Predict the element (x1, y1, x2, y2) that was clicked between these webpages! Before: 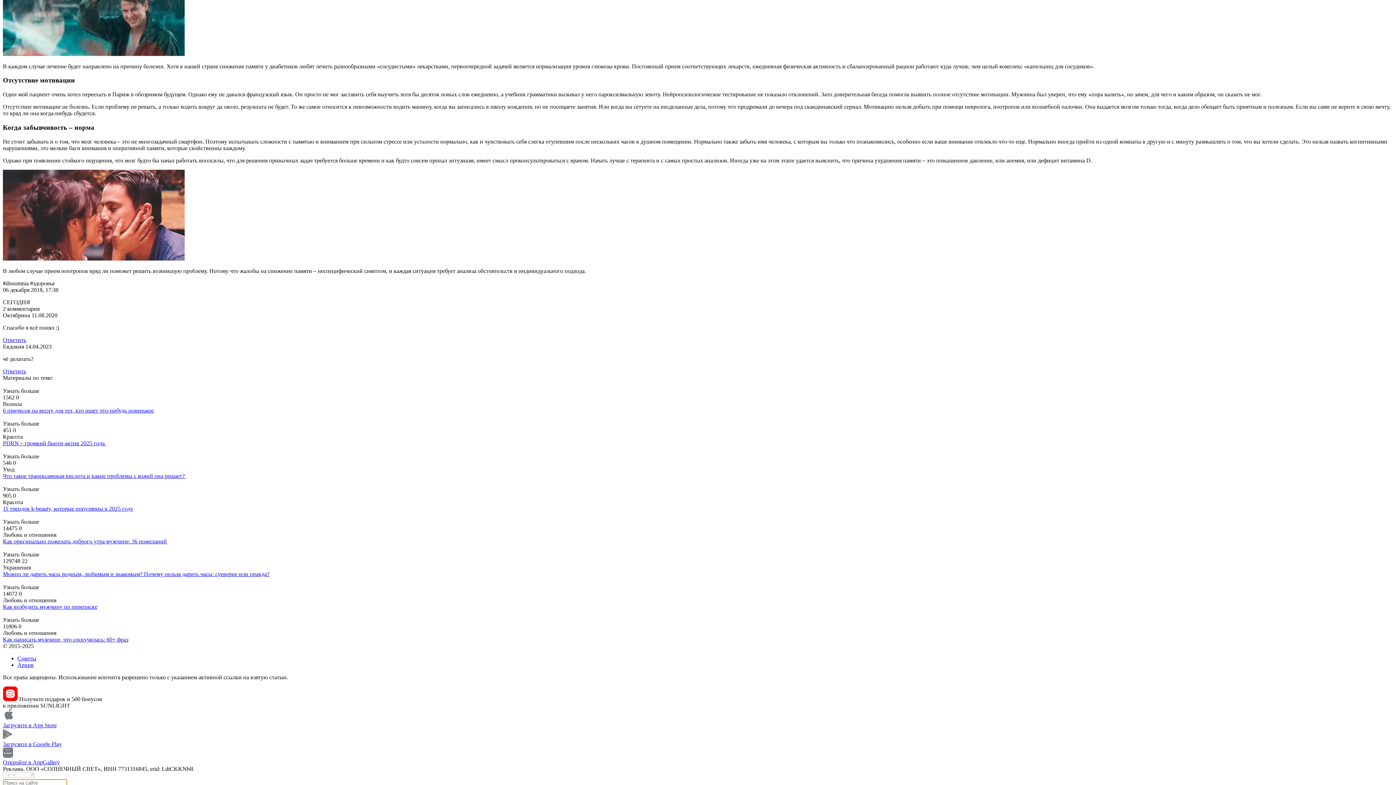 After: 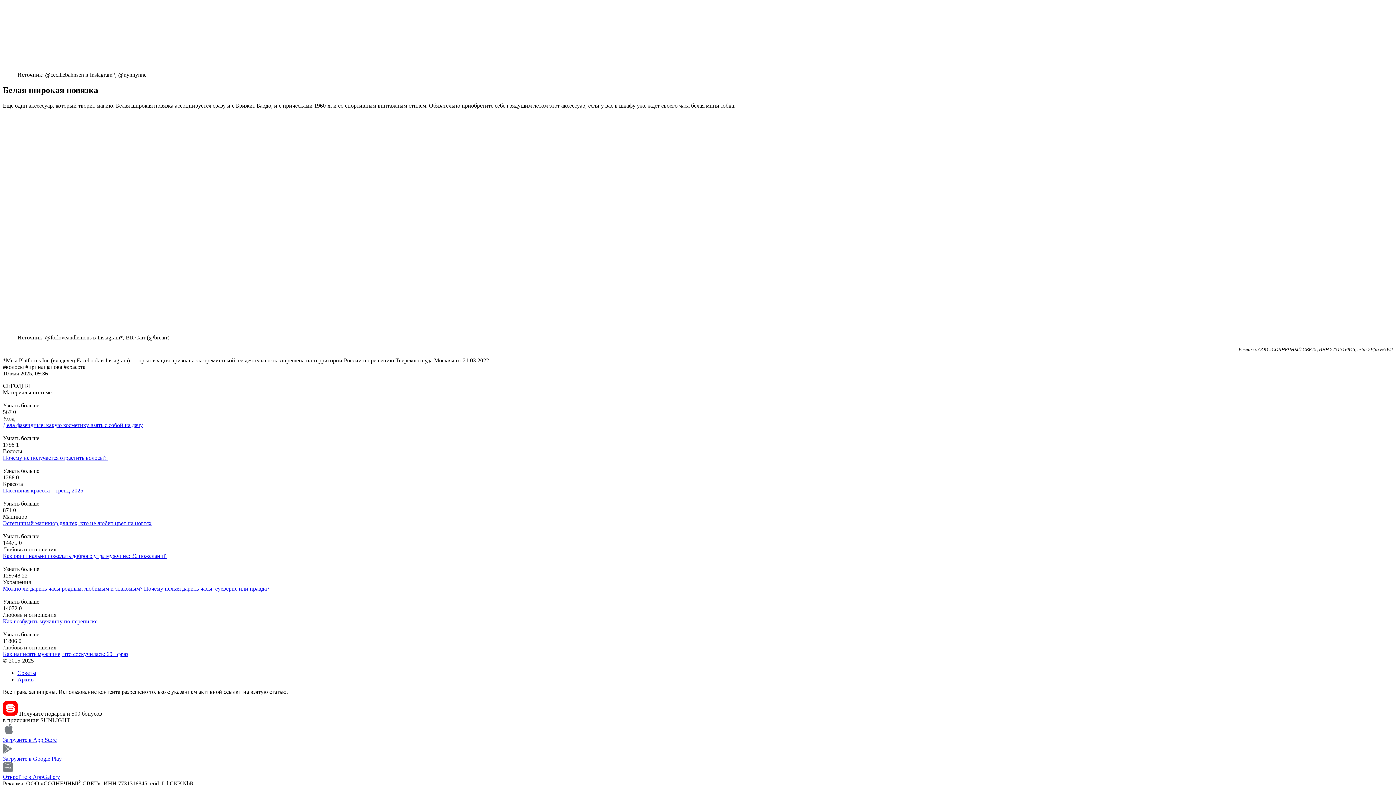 Action: bbox: (2, 407, 153, 413) label: 6 причесок на весну для тех, кто ищет что-нибудь новенькое